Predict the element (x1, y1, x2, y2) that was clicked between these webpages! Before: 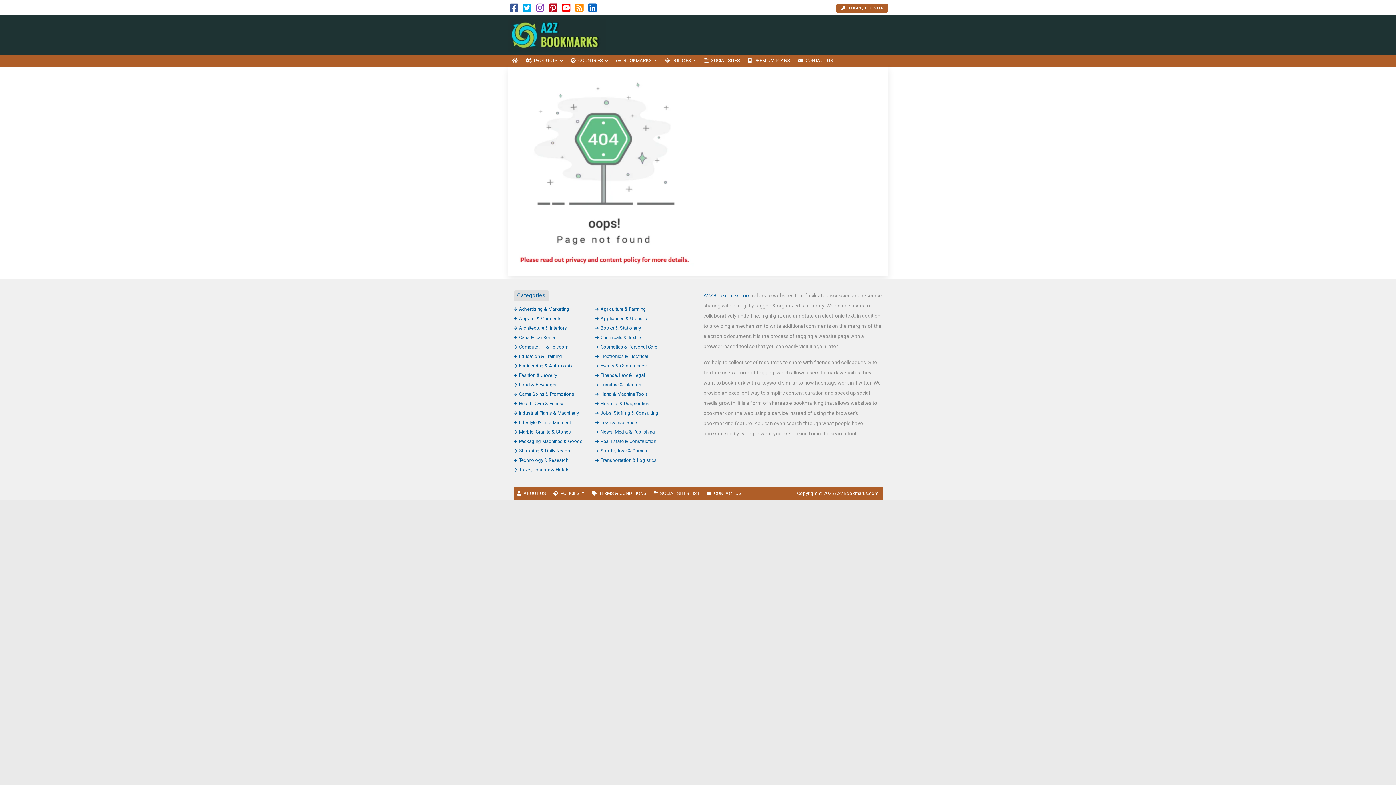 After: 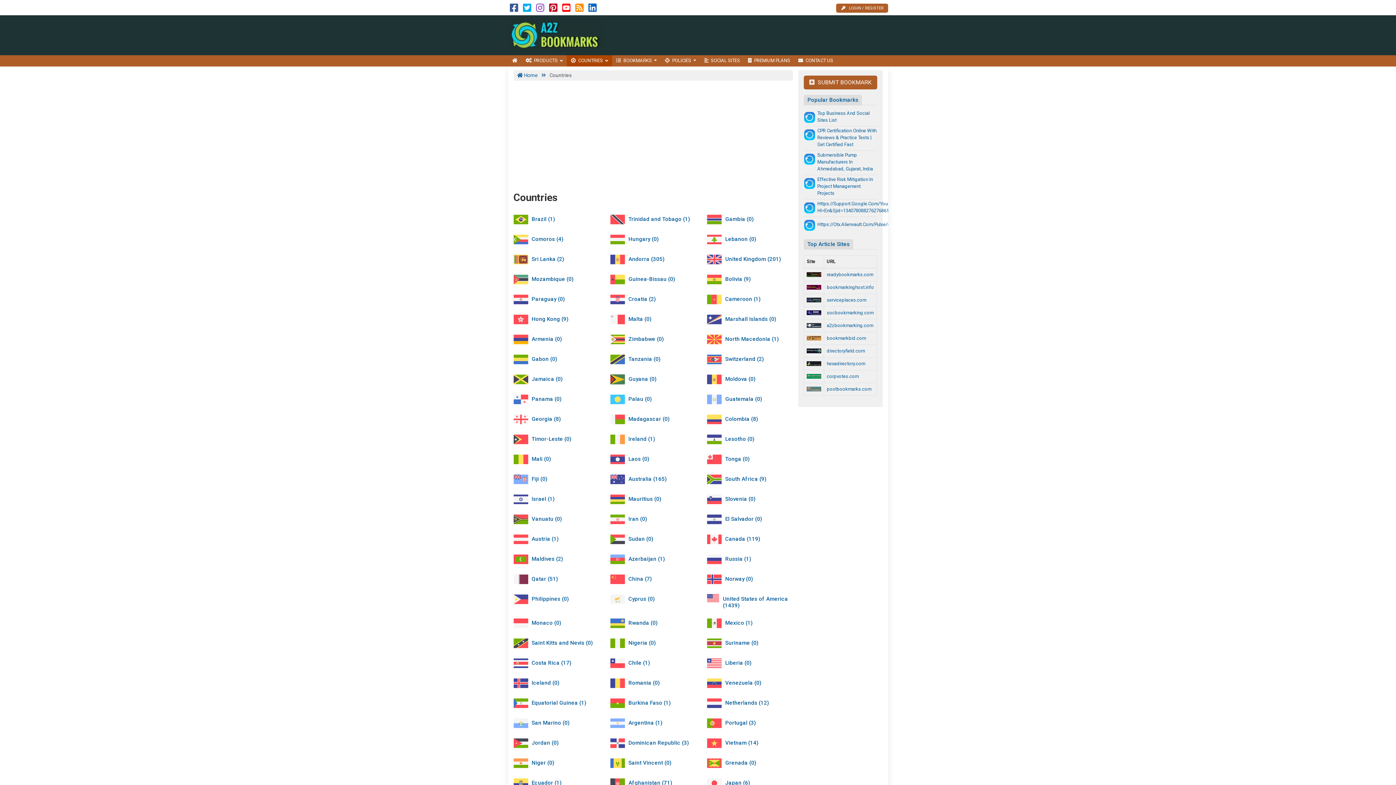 Action: label: COUNTRIES  bbox: (567, 55, 612, 66)